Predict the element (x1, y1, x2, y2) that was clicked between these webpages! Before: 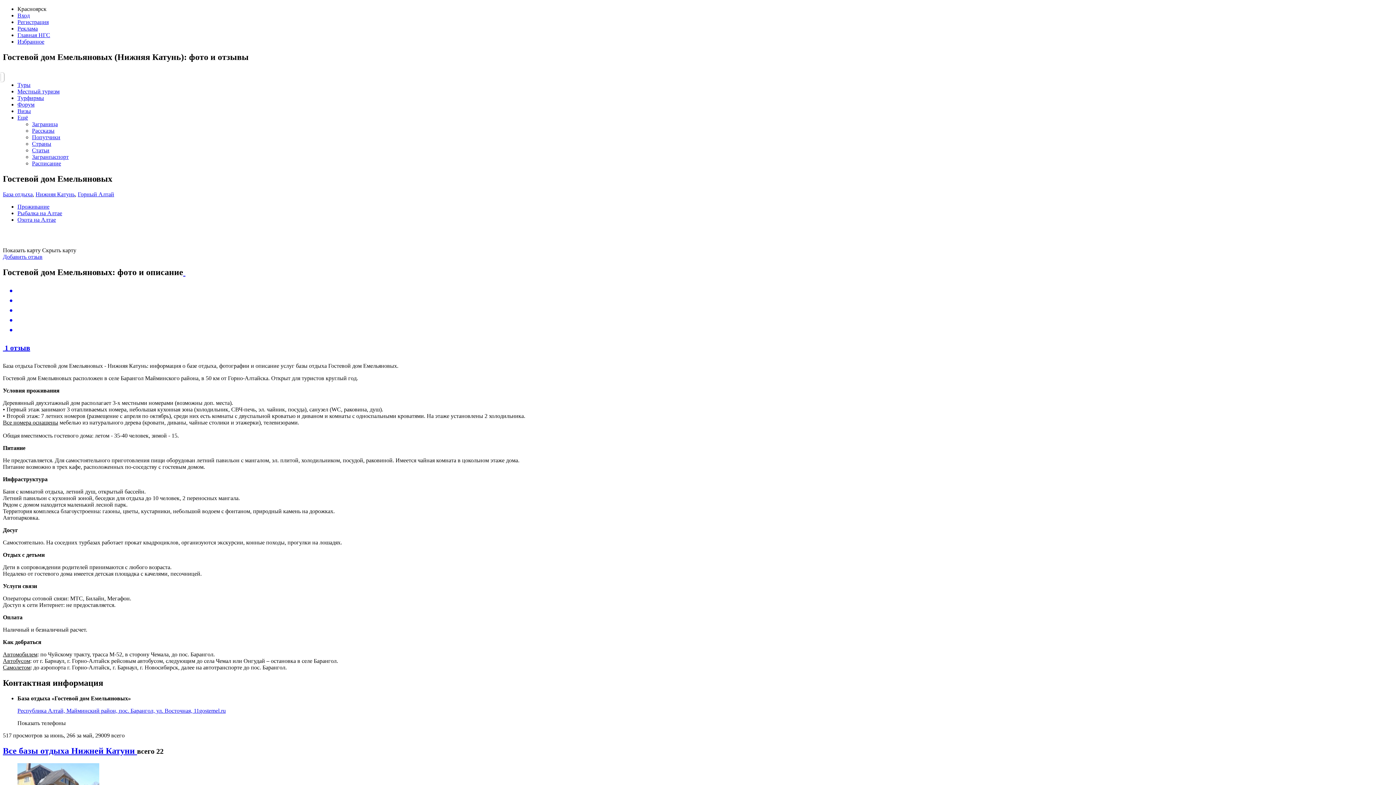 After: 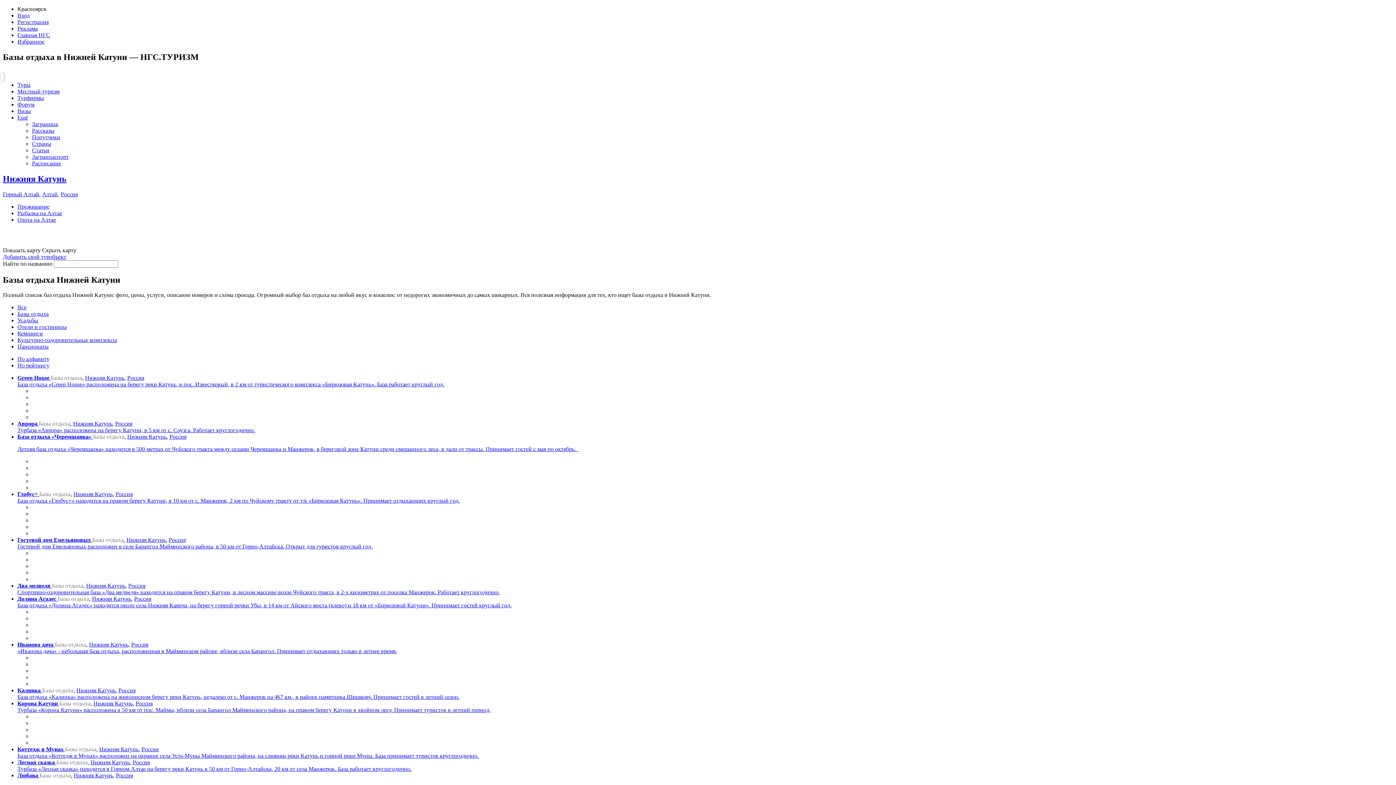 Action: bbox: (2, 746, 137, 756) label: Все базы отдыха Нижней Катуни 